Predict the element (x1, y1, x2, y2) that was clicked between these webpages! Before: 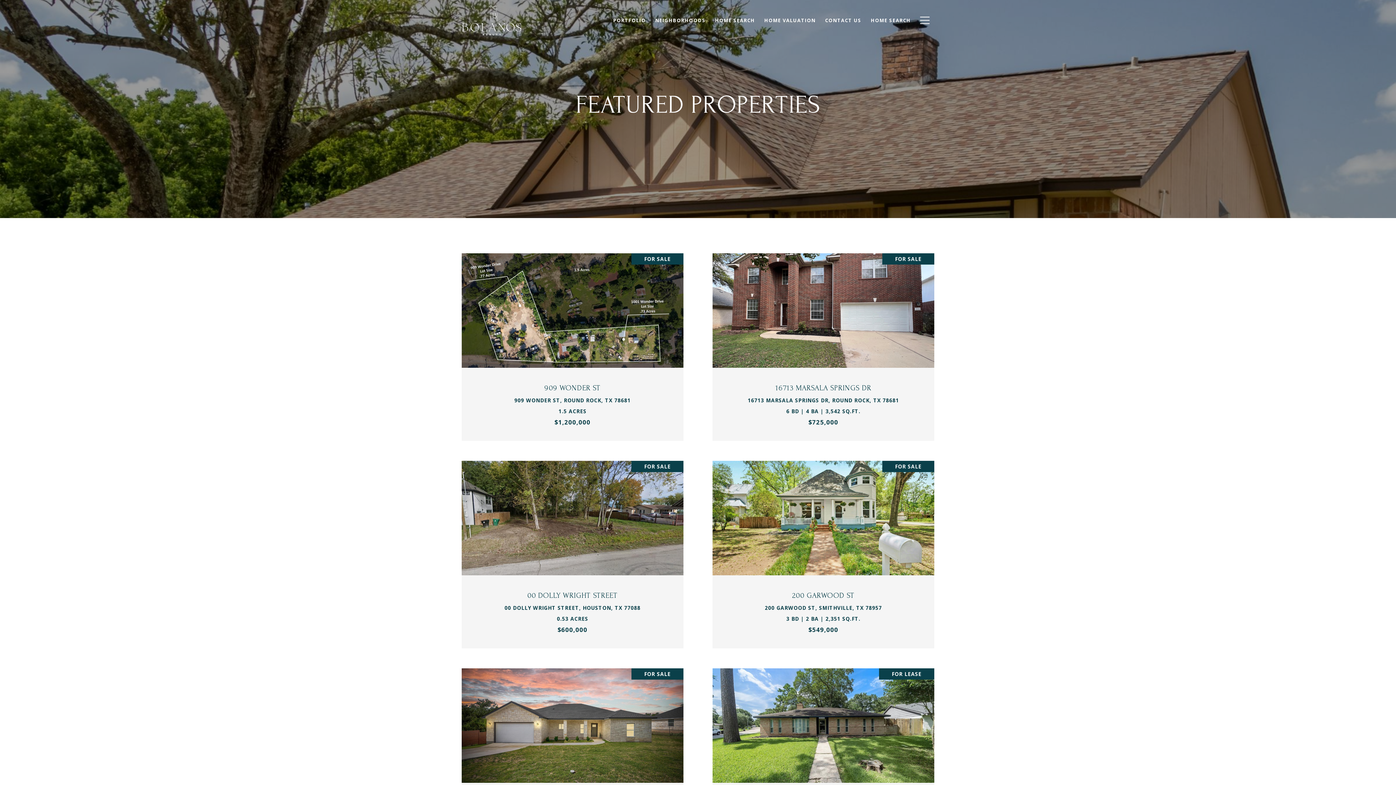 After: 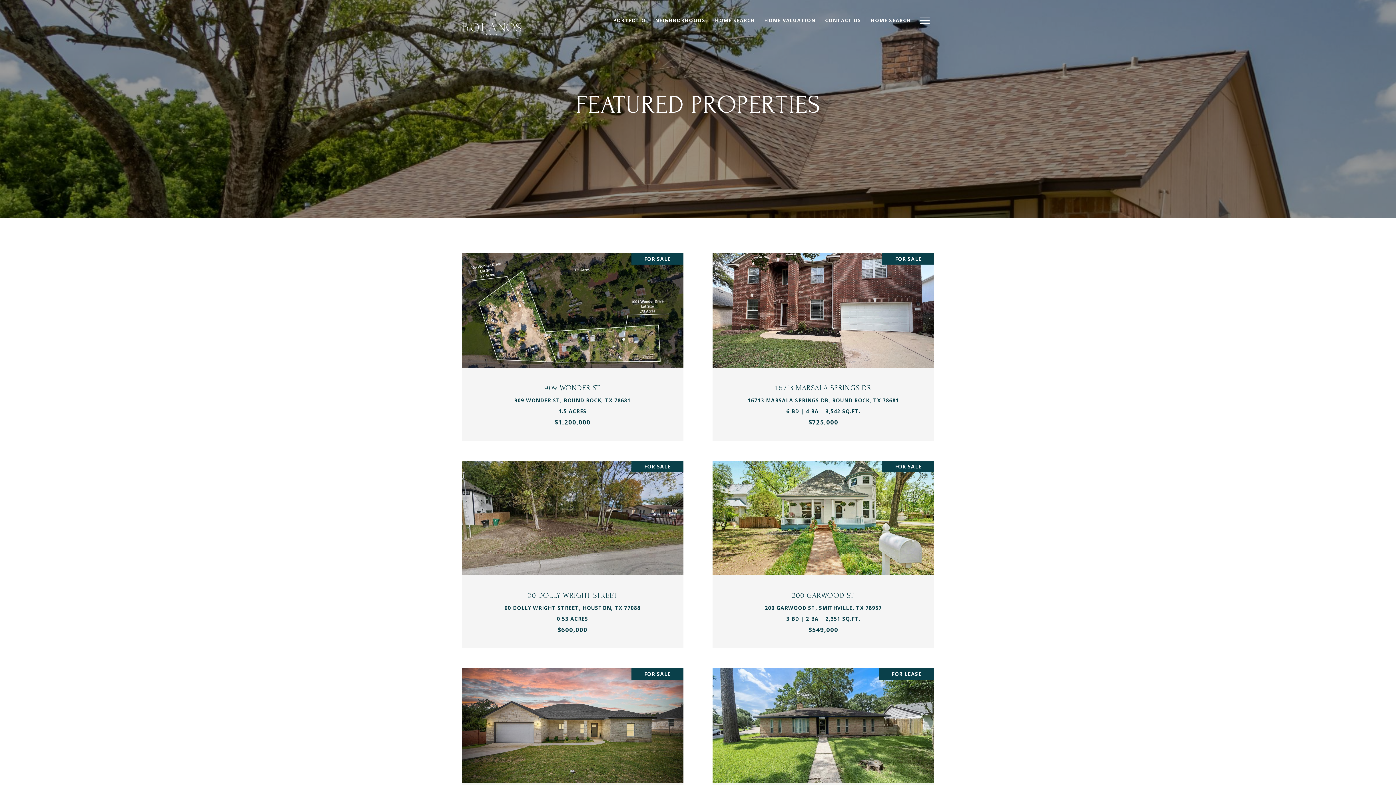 Action: bbox: (866, 13, 915, 27) label: HOME SEARCH